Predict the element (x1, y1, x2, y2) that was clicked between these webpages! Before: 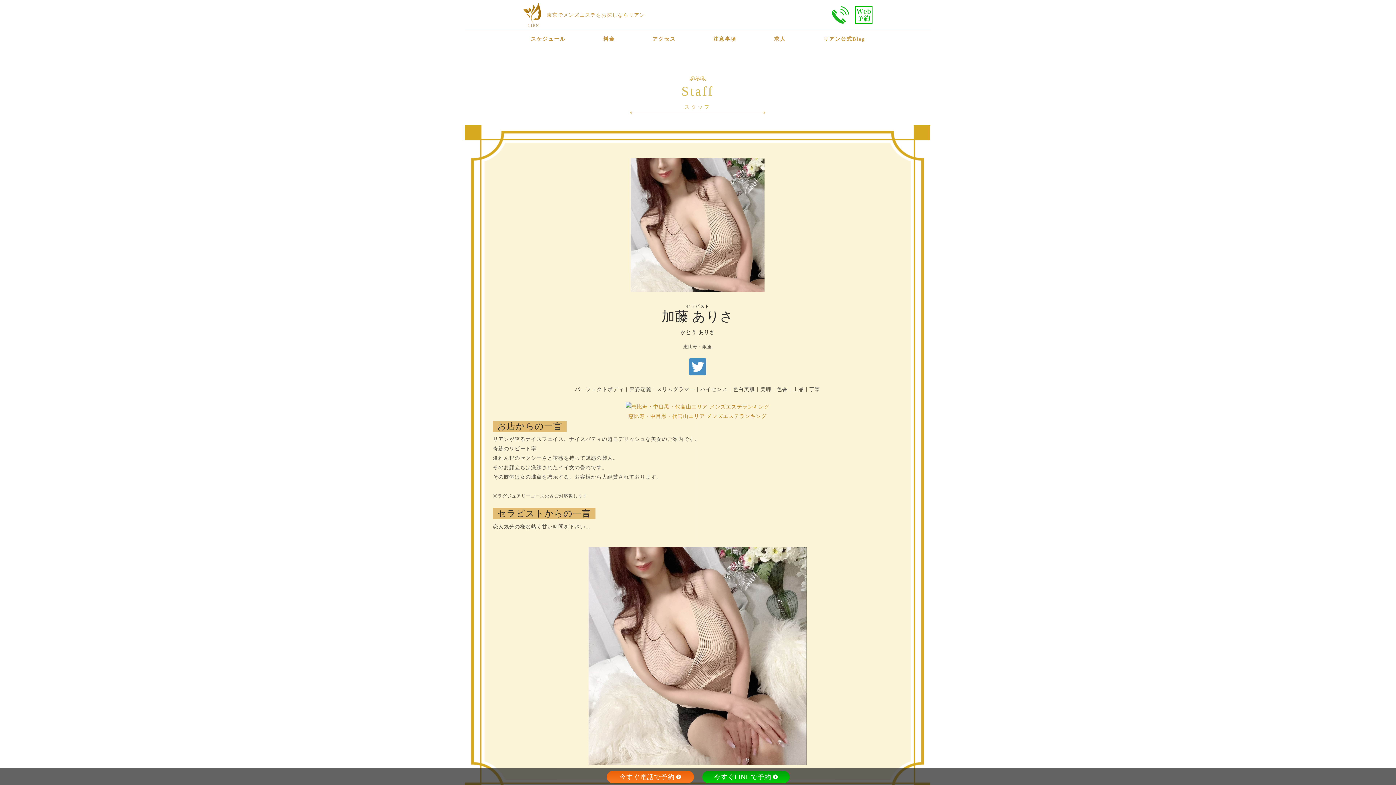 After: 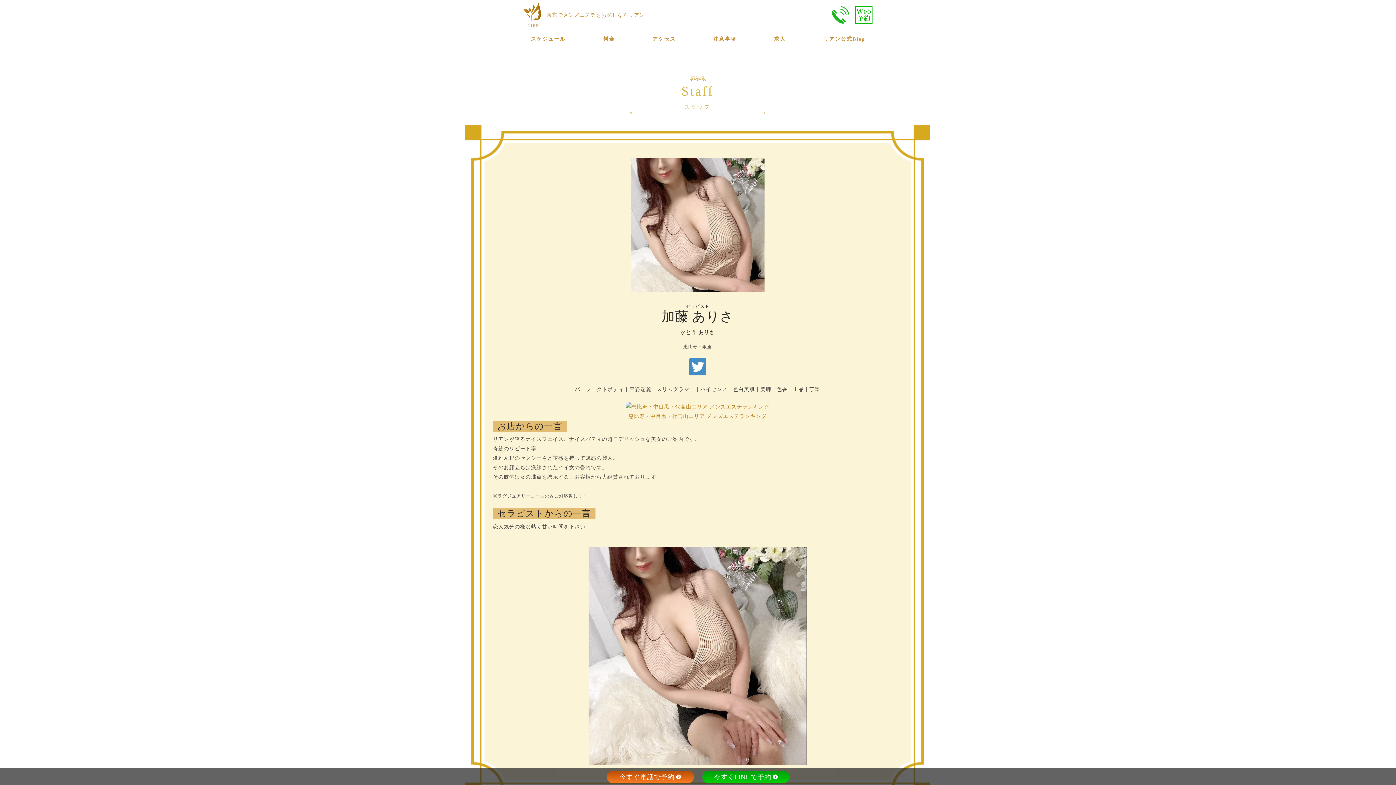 Action: label: 今すぐ電話で予約 bbox: (606, 771, 694, 783)